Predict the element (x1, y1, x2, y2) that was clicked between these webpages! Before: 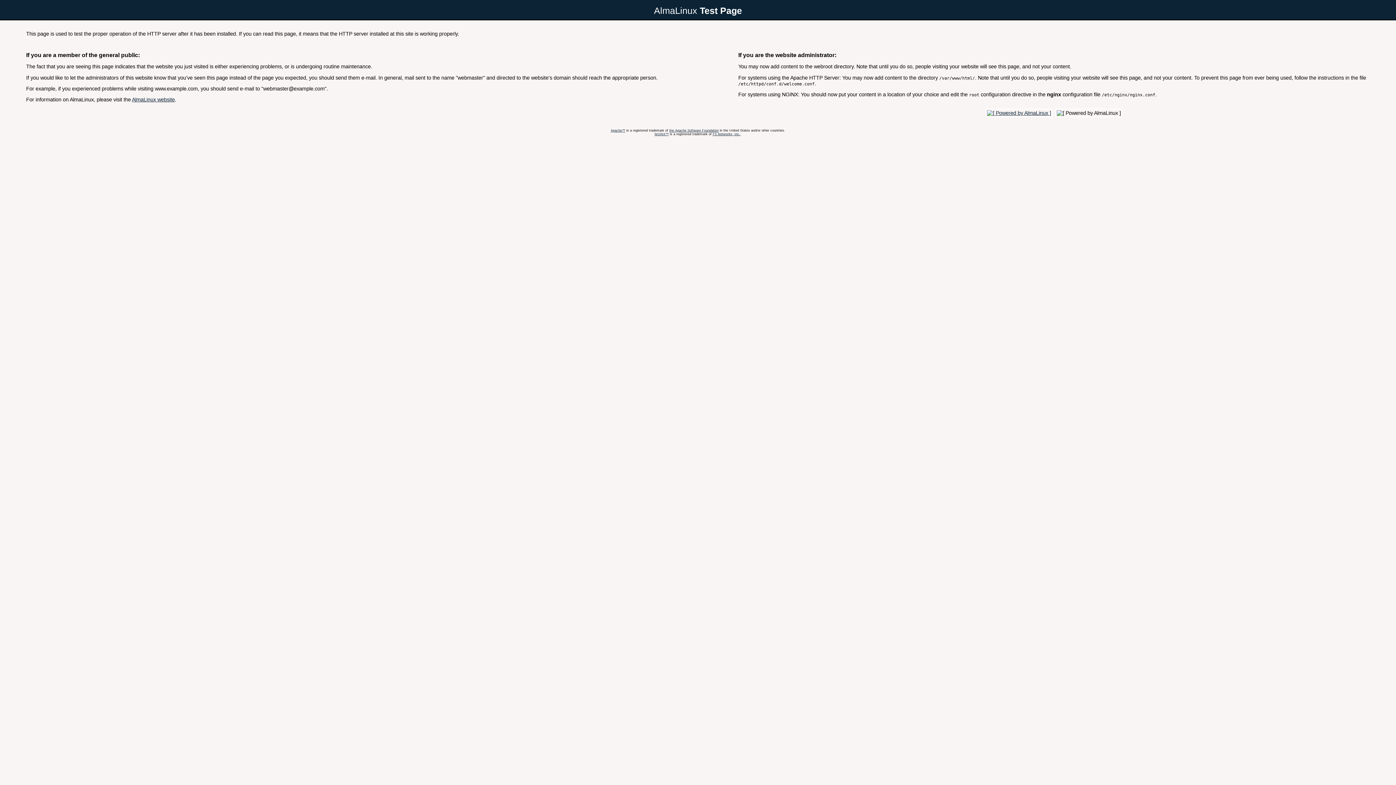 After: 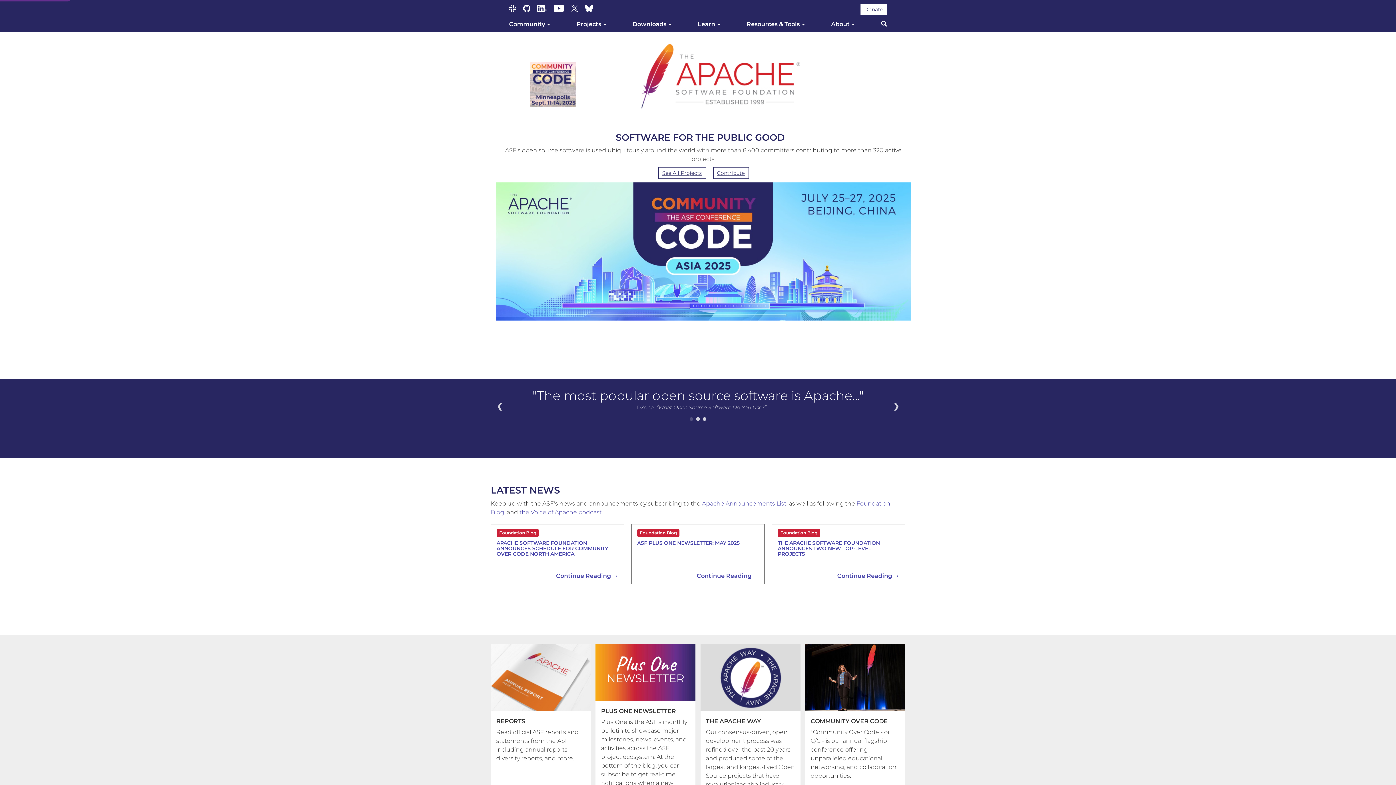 Action: label: Apache™ bbox: (610, 128, 625, 132)